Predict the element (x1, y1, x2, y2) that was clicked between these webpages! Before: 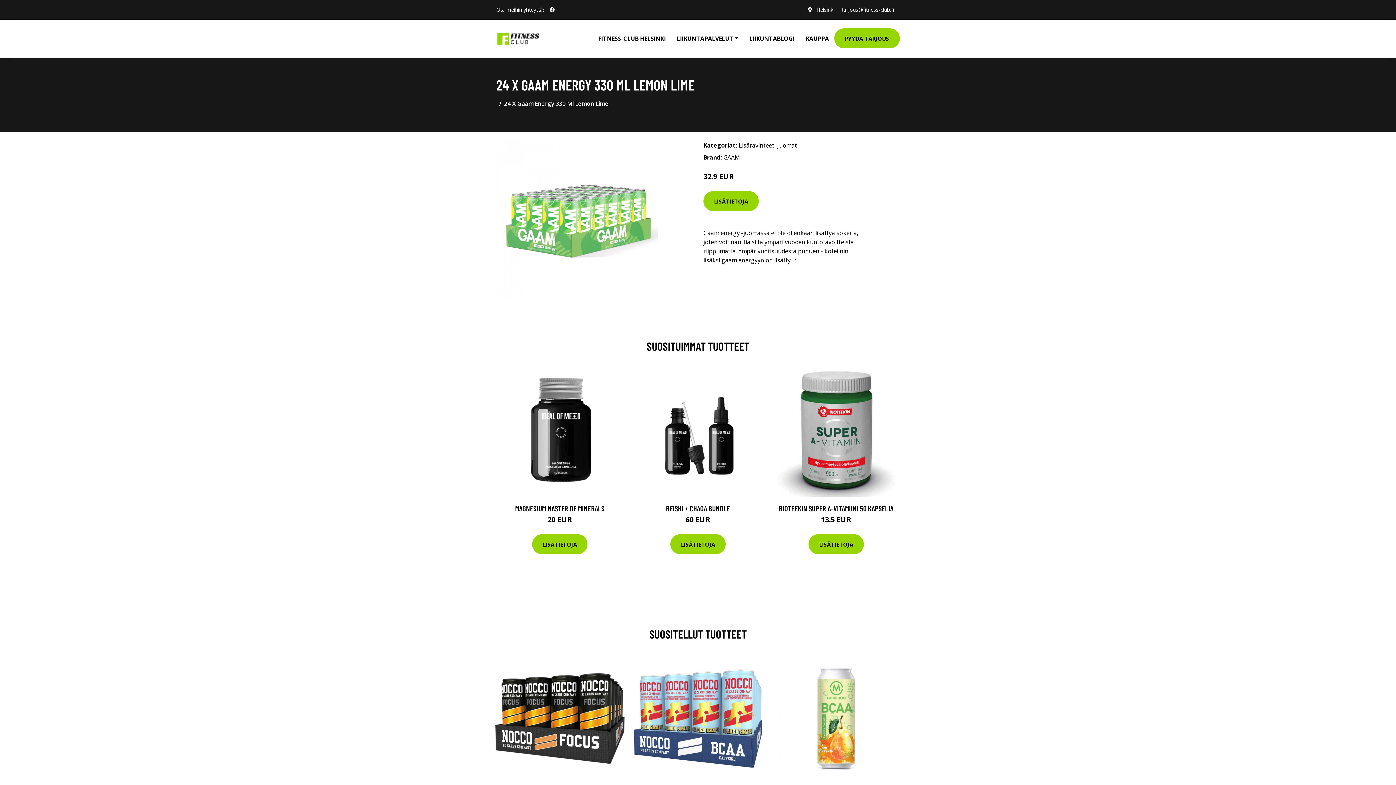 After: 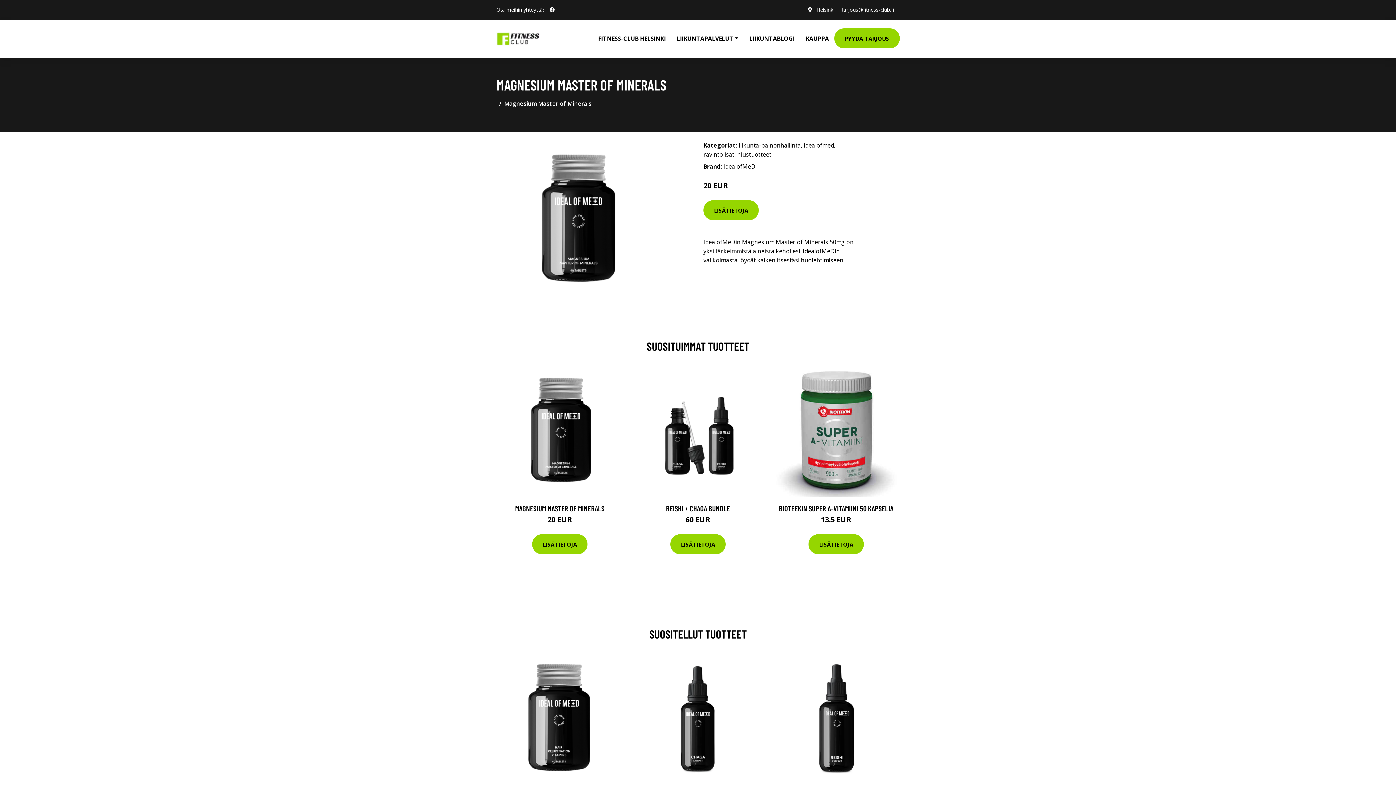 Action: label: MAGNESIUM MASTER OF MINERALS bbox: (515, 504, 604, 513)